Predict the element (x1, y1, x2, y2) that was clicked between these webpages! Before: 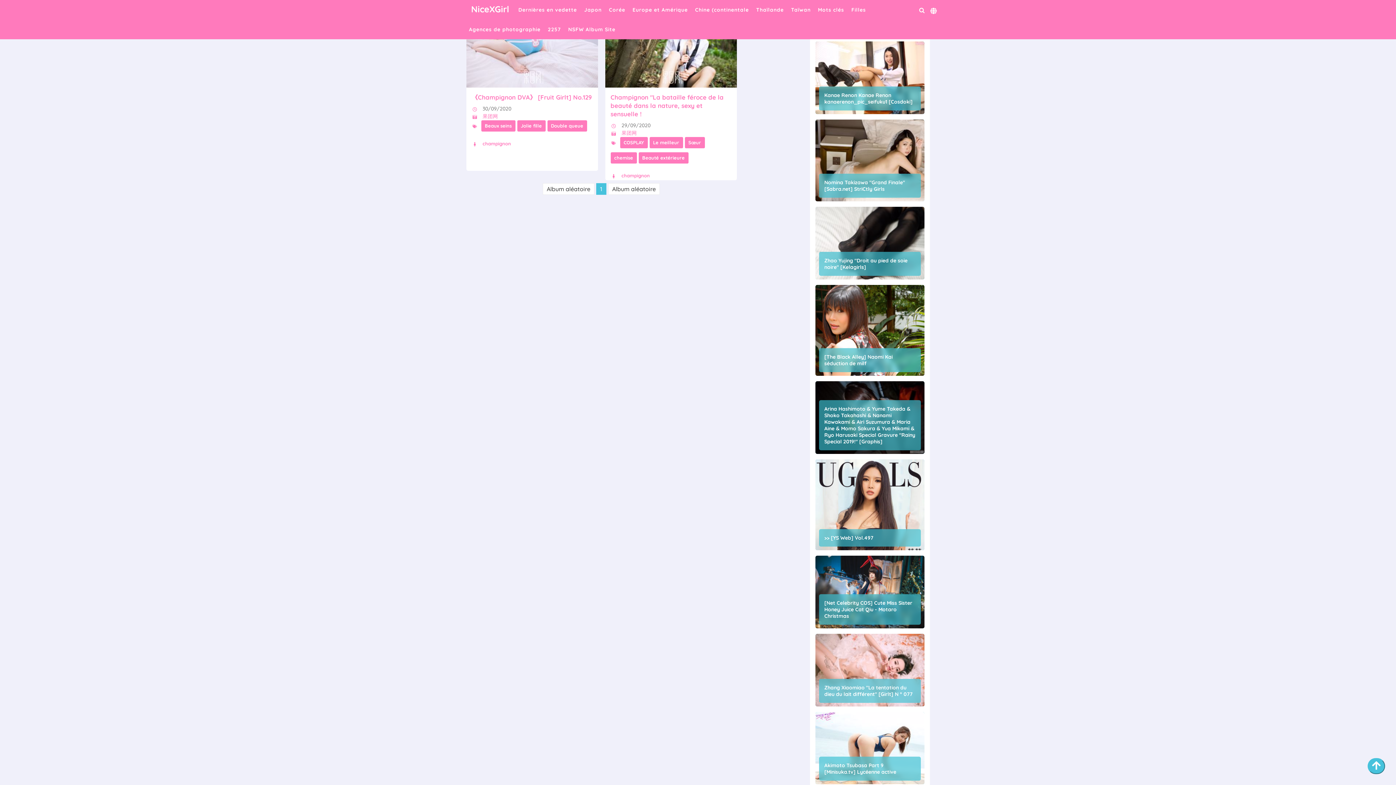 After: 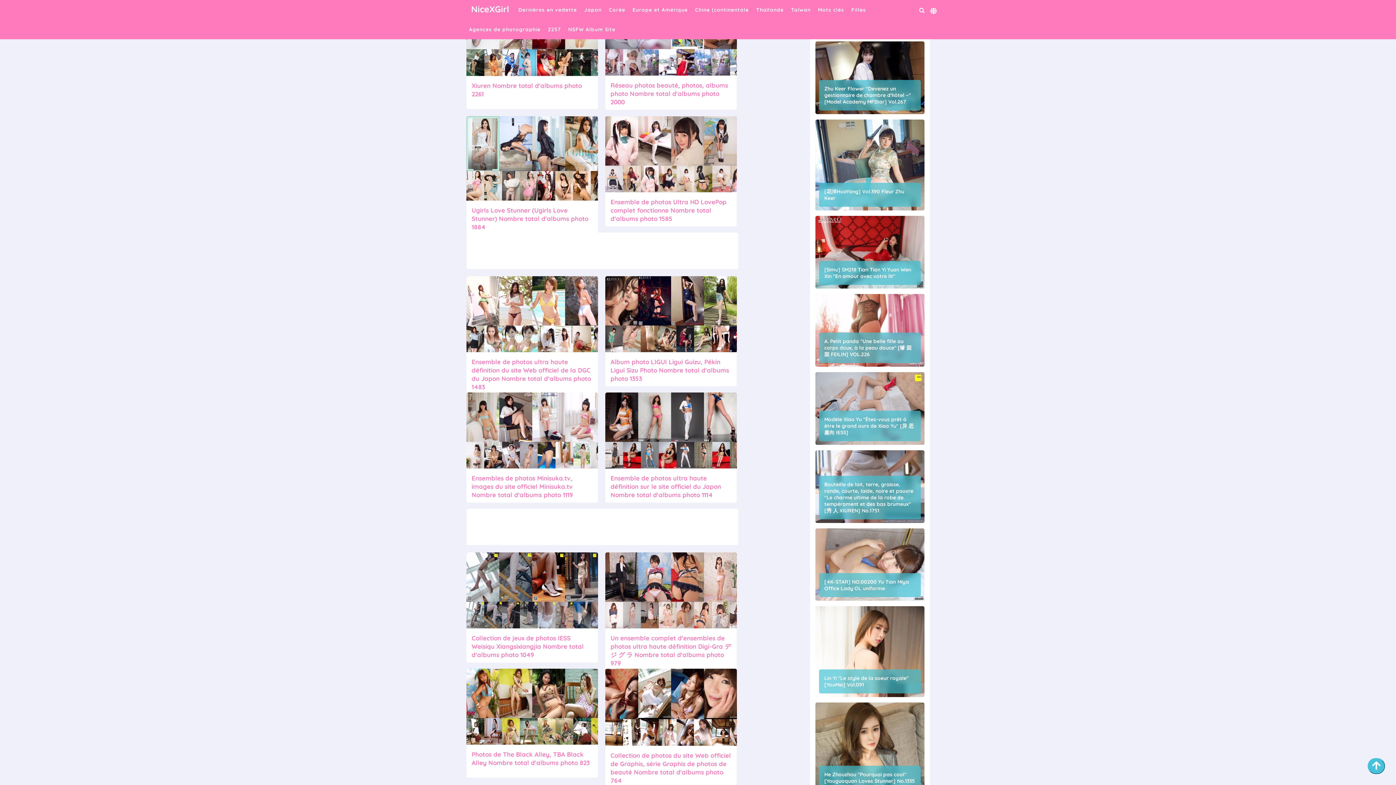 Action: label: Agences de photographie bbox: (465, 19, 544, 39)